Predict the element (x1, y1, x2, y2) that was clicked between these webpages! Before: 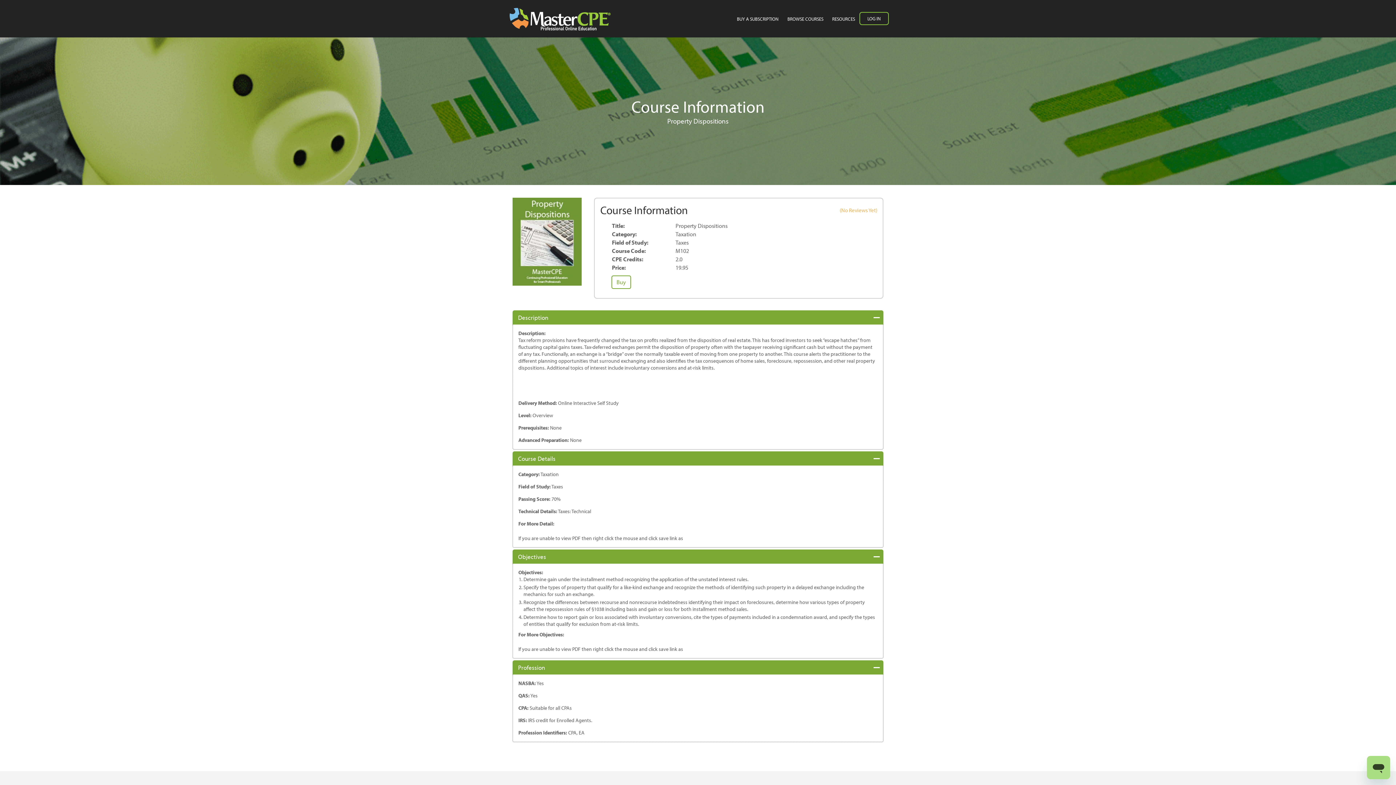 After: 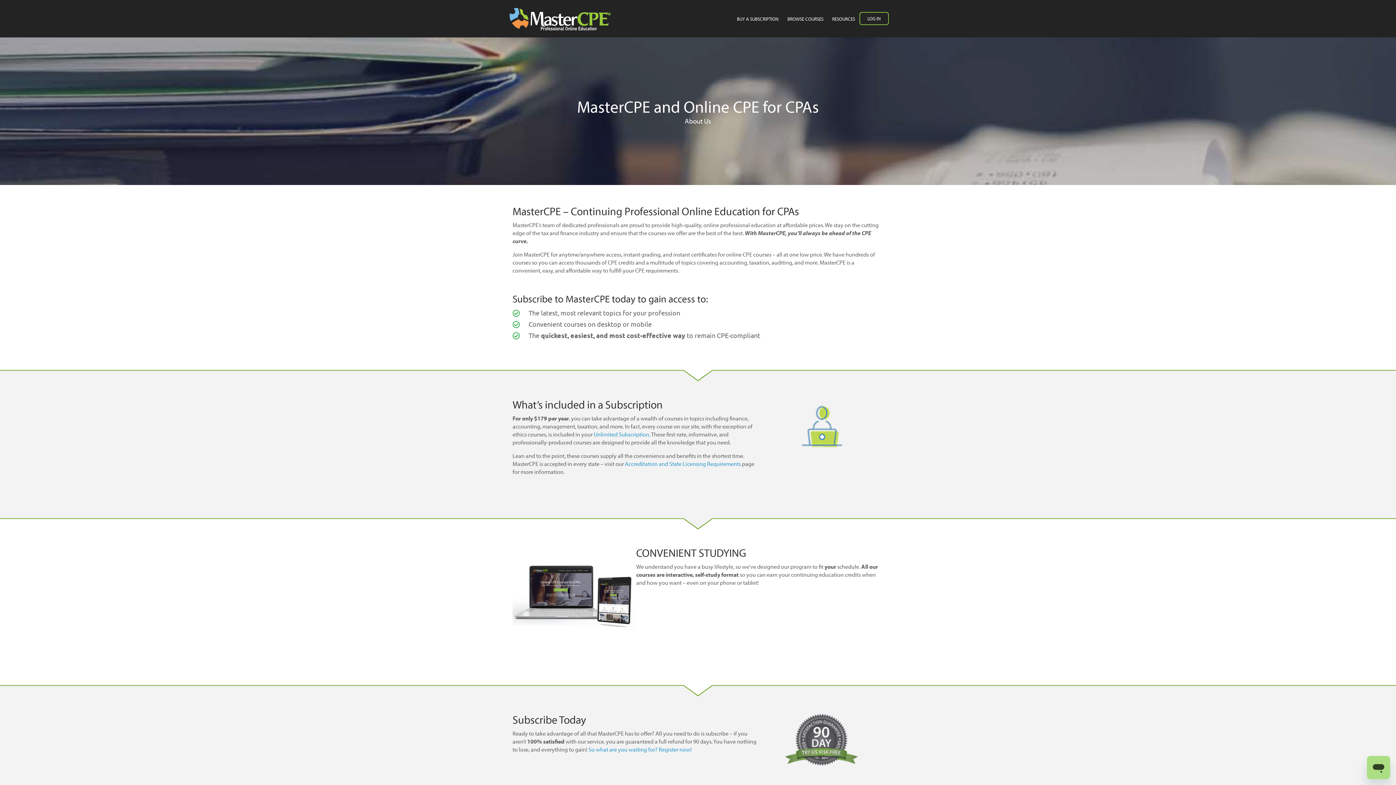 Action: label: RESOURCES bbox: (828, 11, 859, 25)